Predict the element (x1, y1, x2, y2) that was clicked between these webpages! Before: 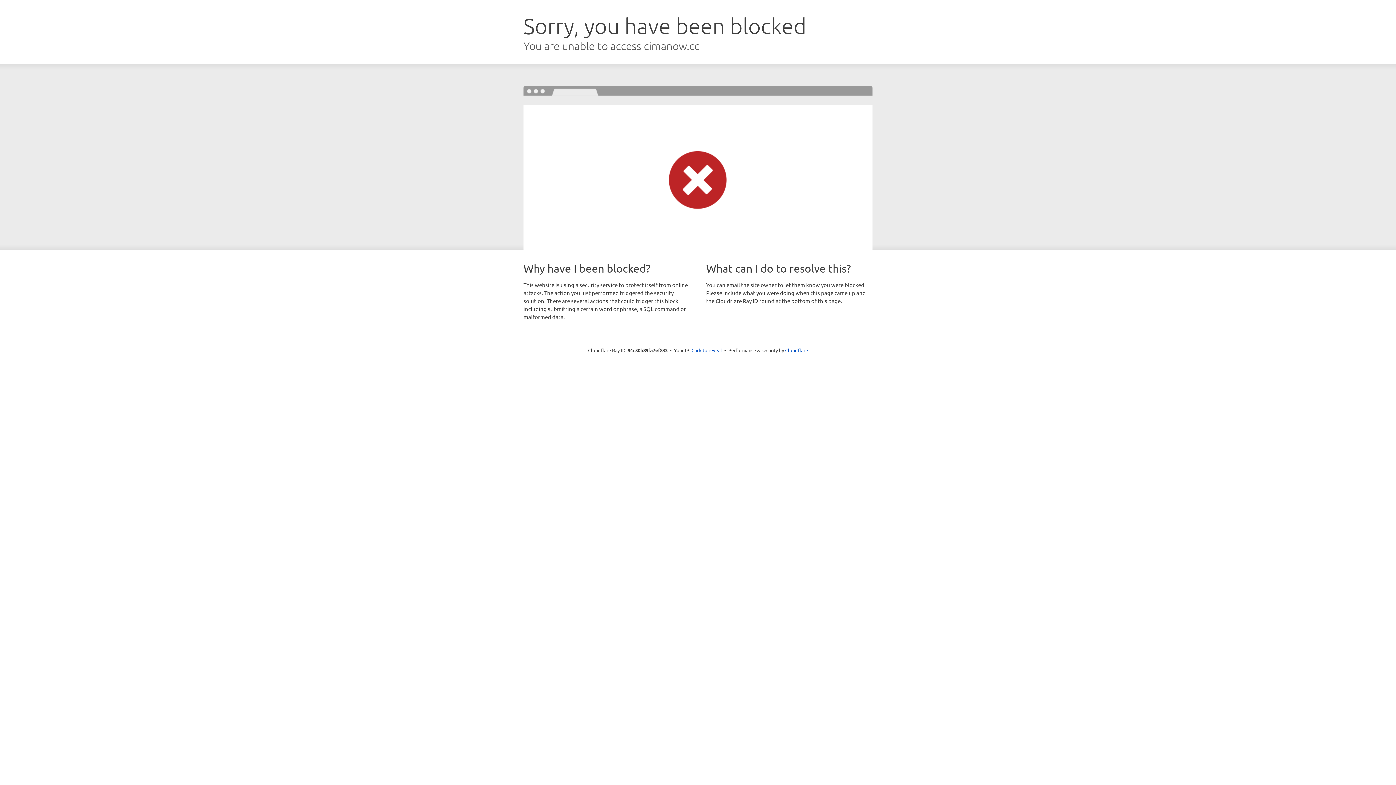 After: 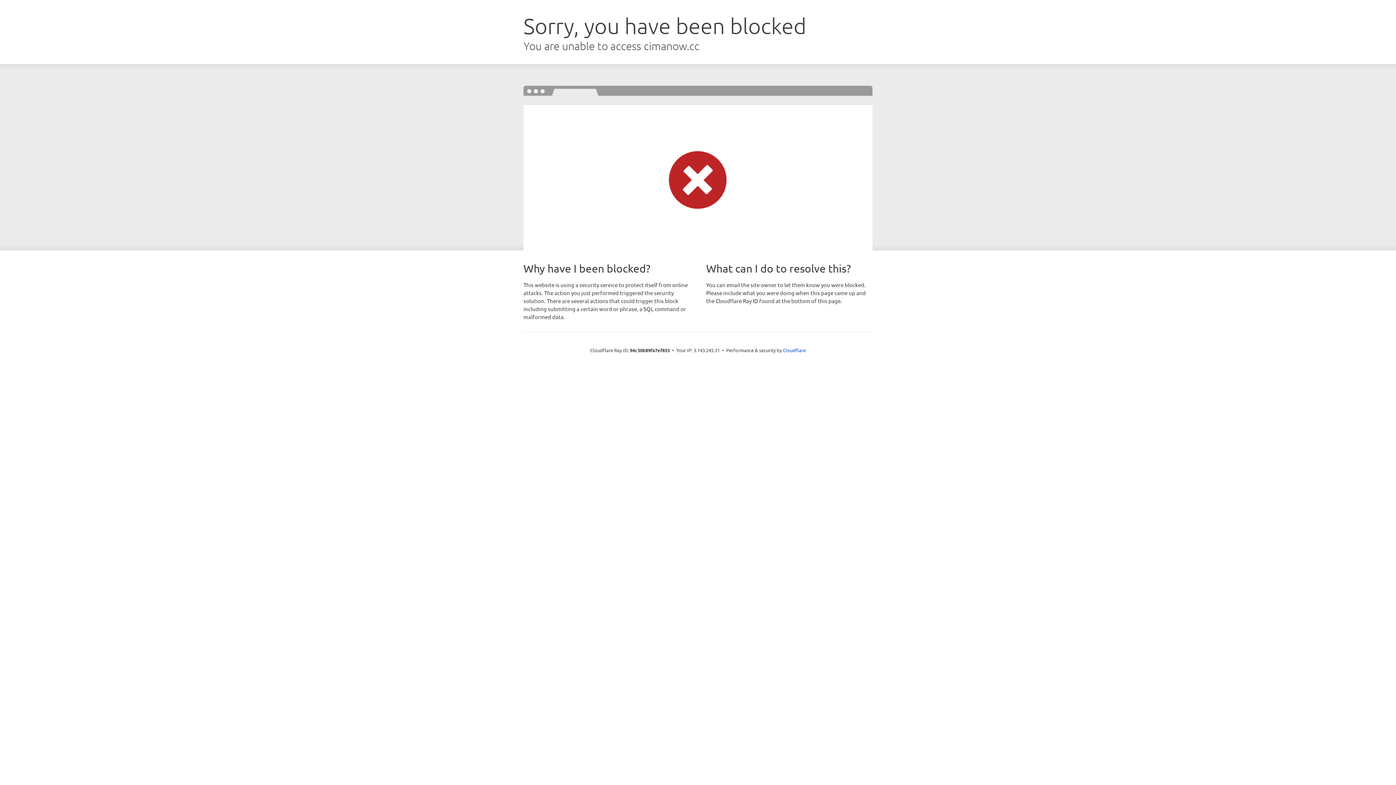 Action: bbox: (691, 346, 722, 353) label: Click to reveal